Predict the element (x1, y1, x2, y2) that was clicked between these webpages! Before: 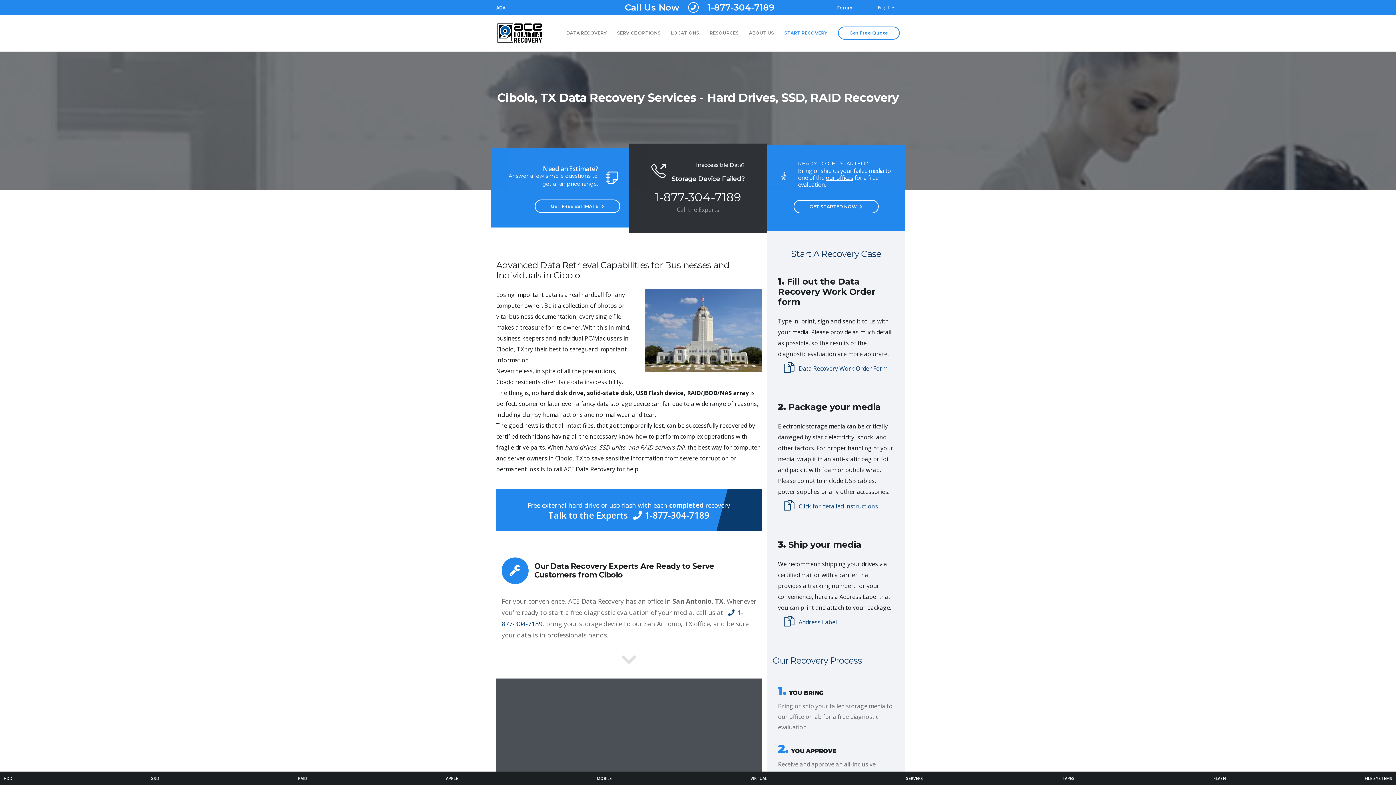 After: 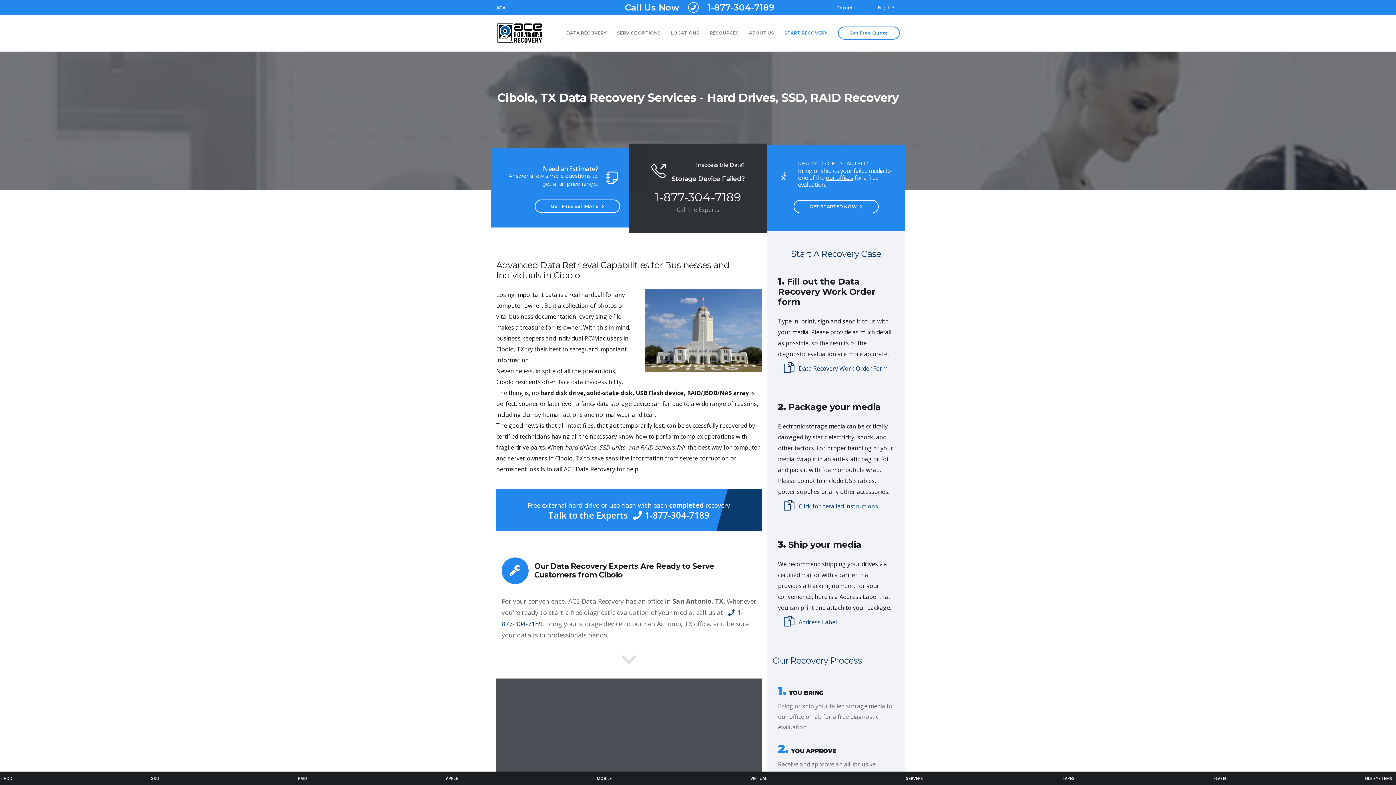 Action: bbox: (630, 509, 709, 521) label: 1-877-304-7189